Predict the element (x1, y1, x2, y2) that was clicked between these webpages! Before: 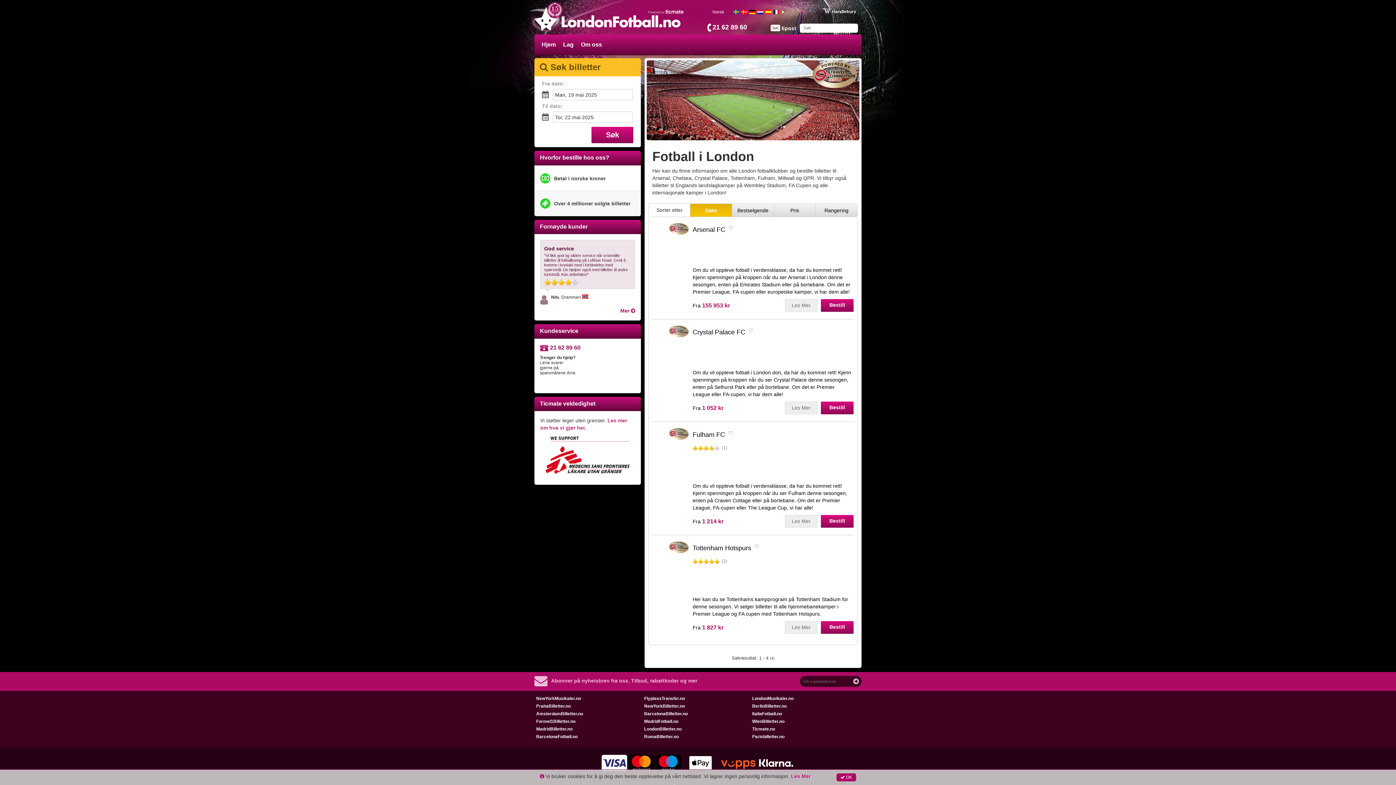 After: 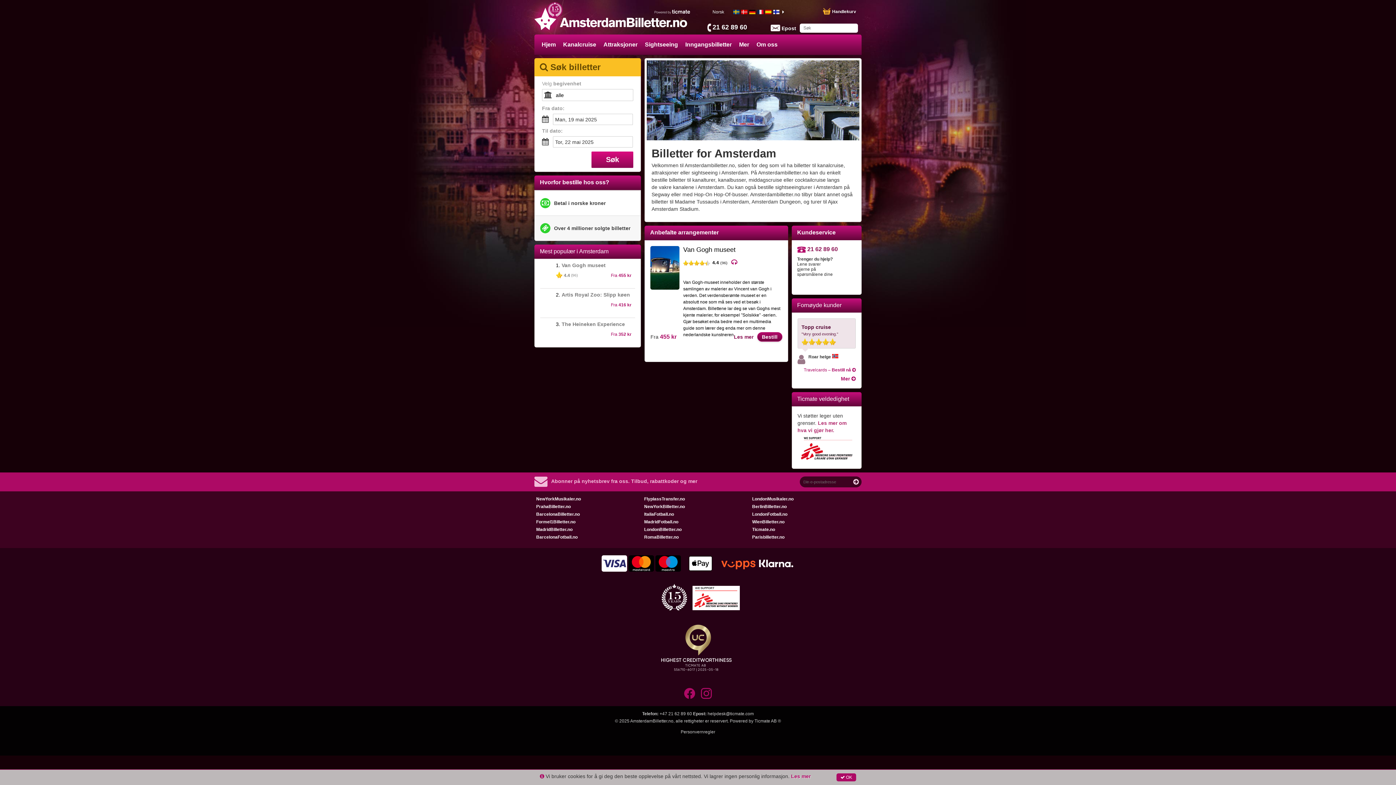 Action: label: AmsterdamBilletter.no bbox: (536, 711, 583, 716)